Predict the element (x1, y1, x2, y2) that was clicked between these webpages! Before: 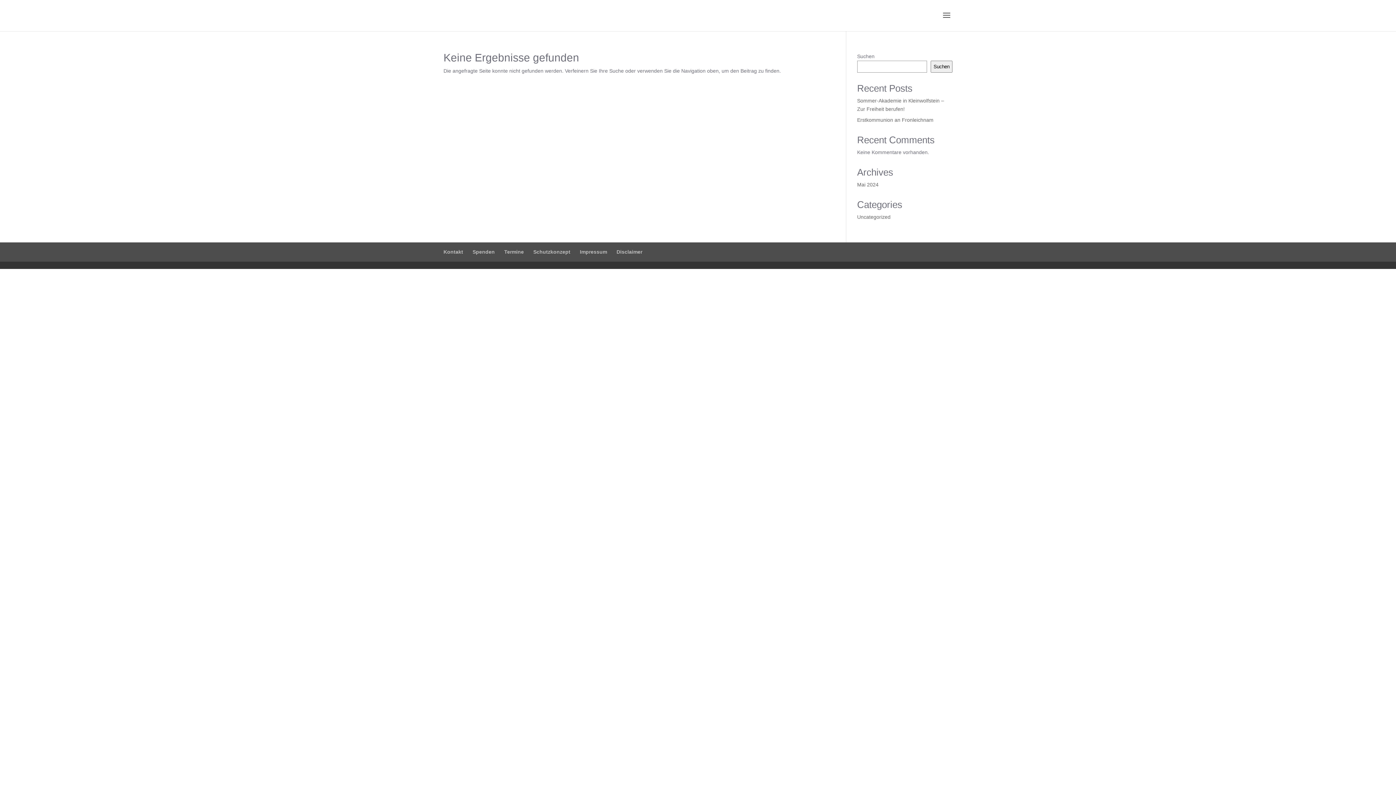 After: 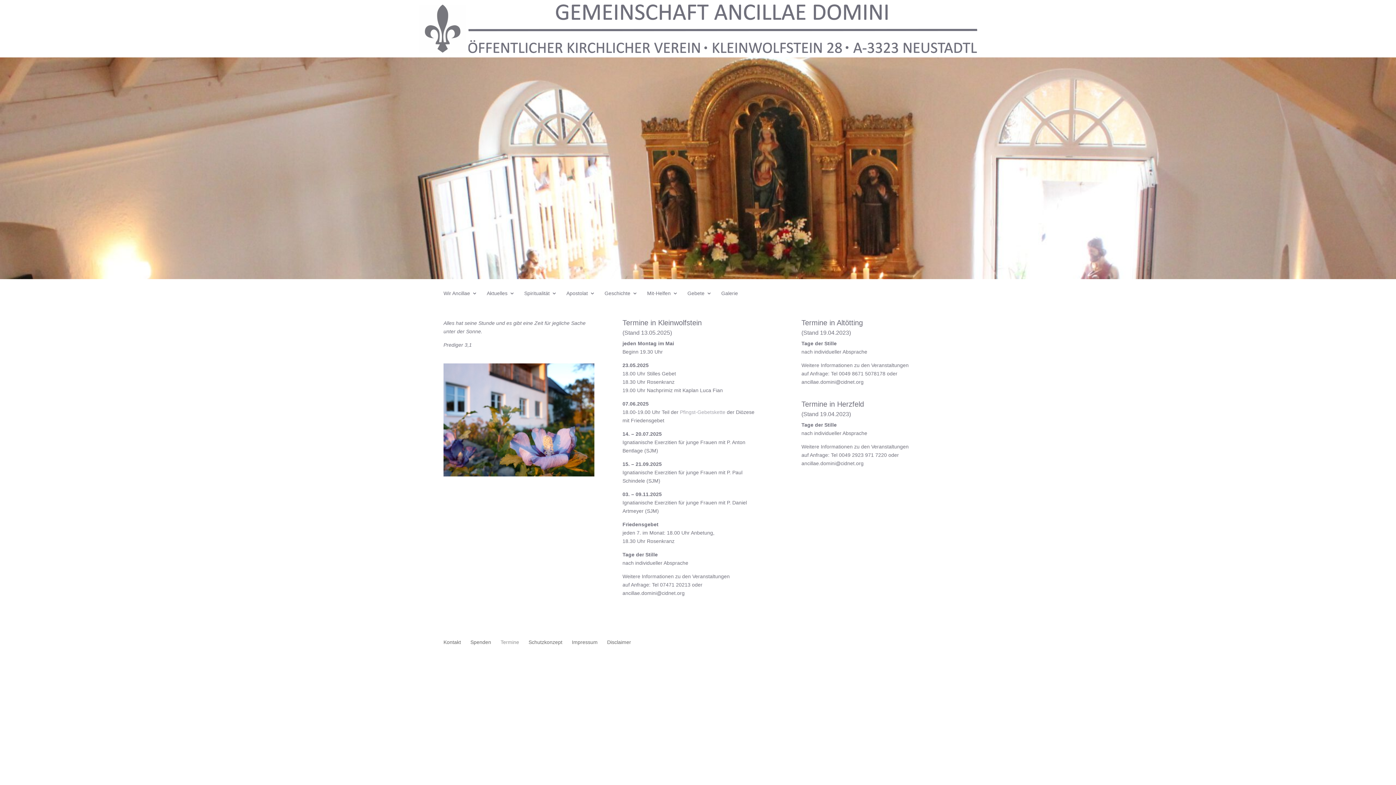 Action: bbox: (504, 249, 524, 254) label: Termine